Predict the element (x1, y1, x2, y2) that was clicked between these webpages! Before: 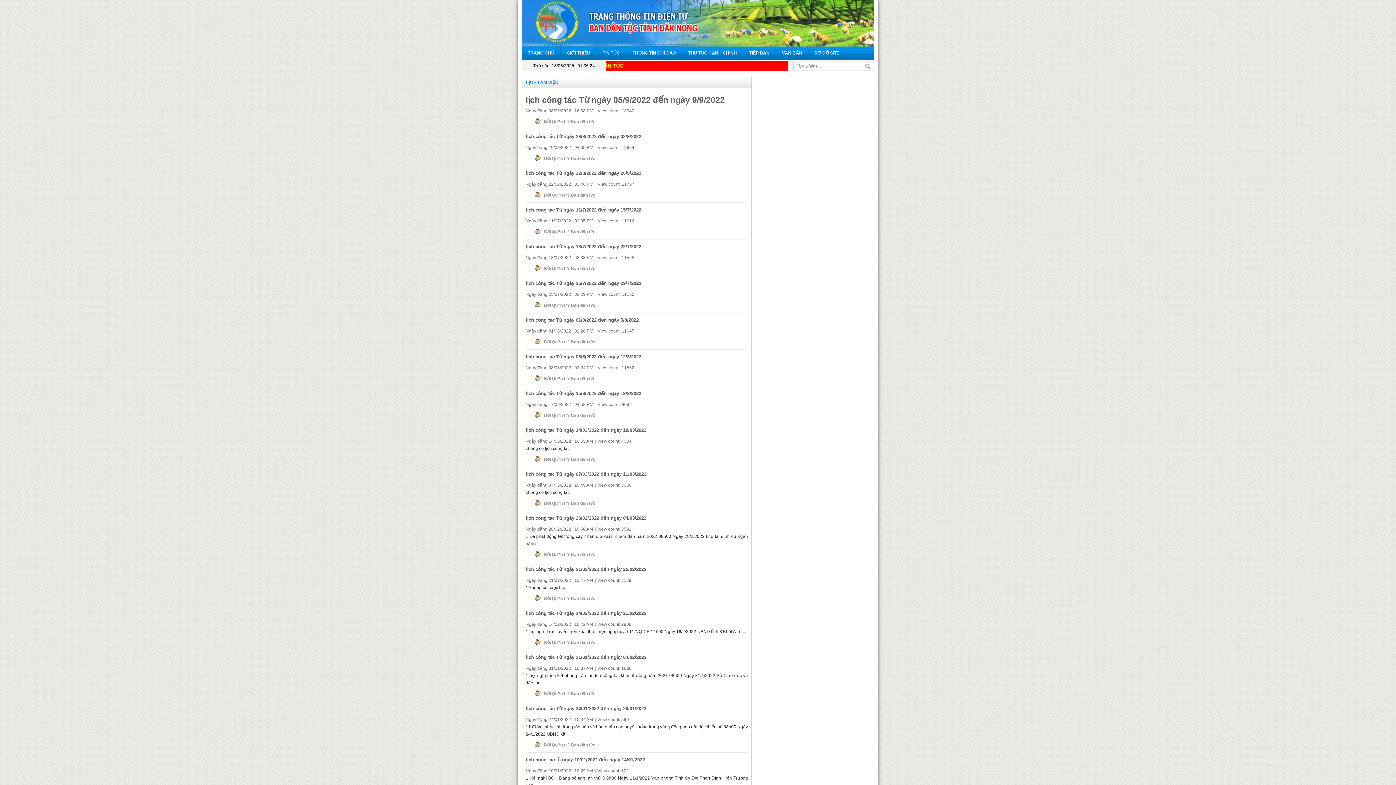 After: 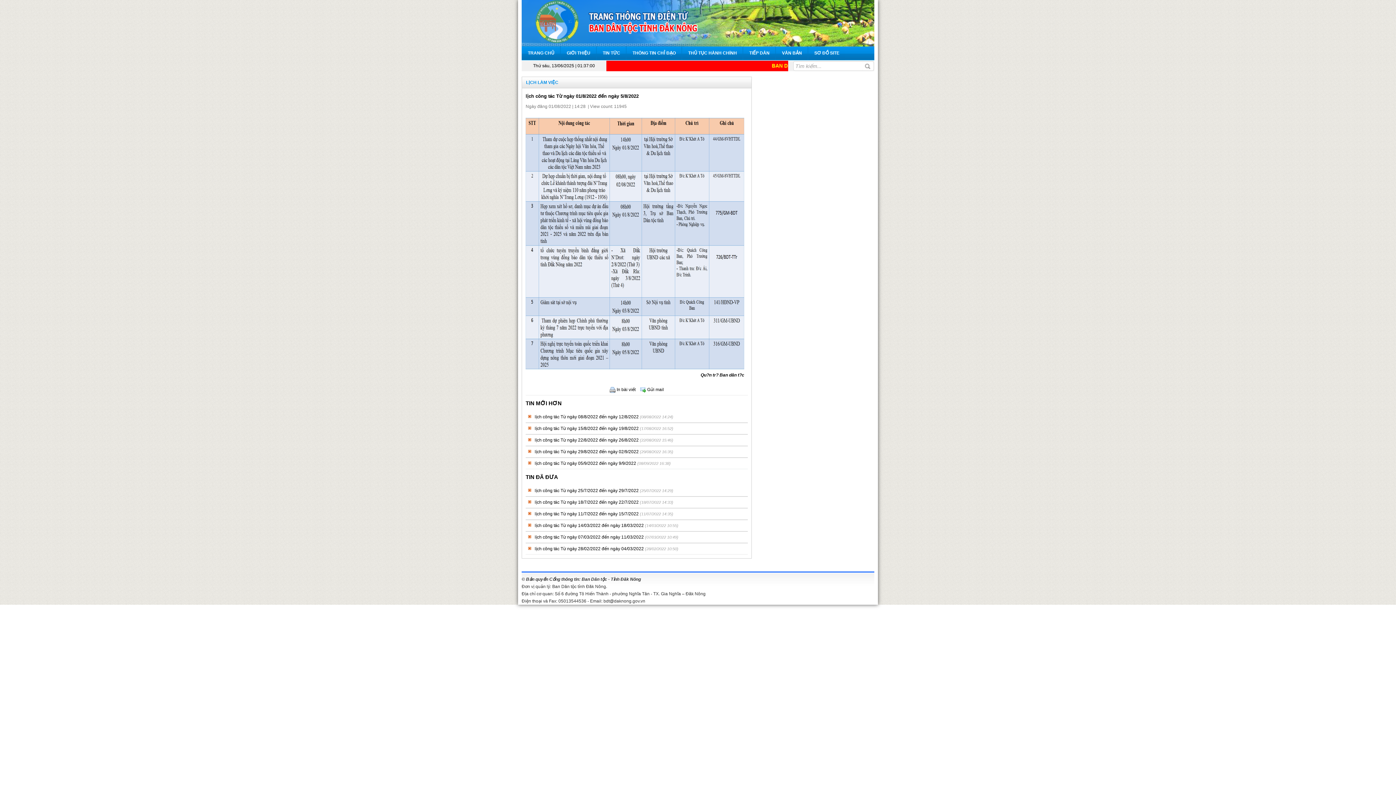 Action: label: lịch công tác Từ ngày 01/8/2022 đến ngày 5/8/2022 bbox: (525, 317, 638, 322)